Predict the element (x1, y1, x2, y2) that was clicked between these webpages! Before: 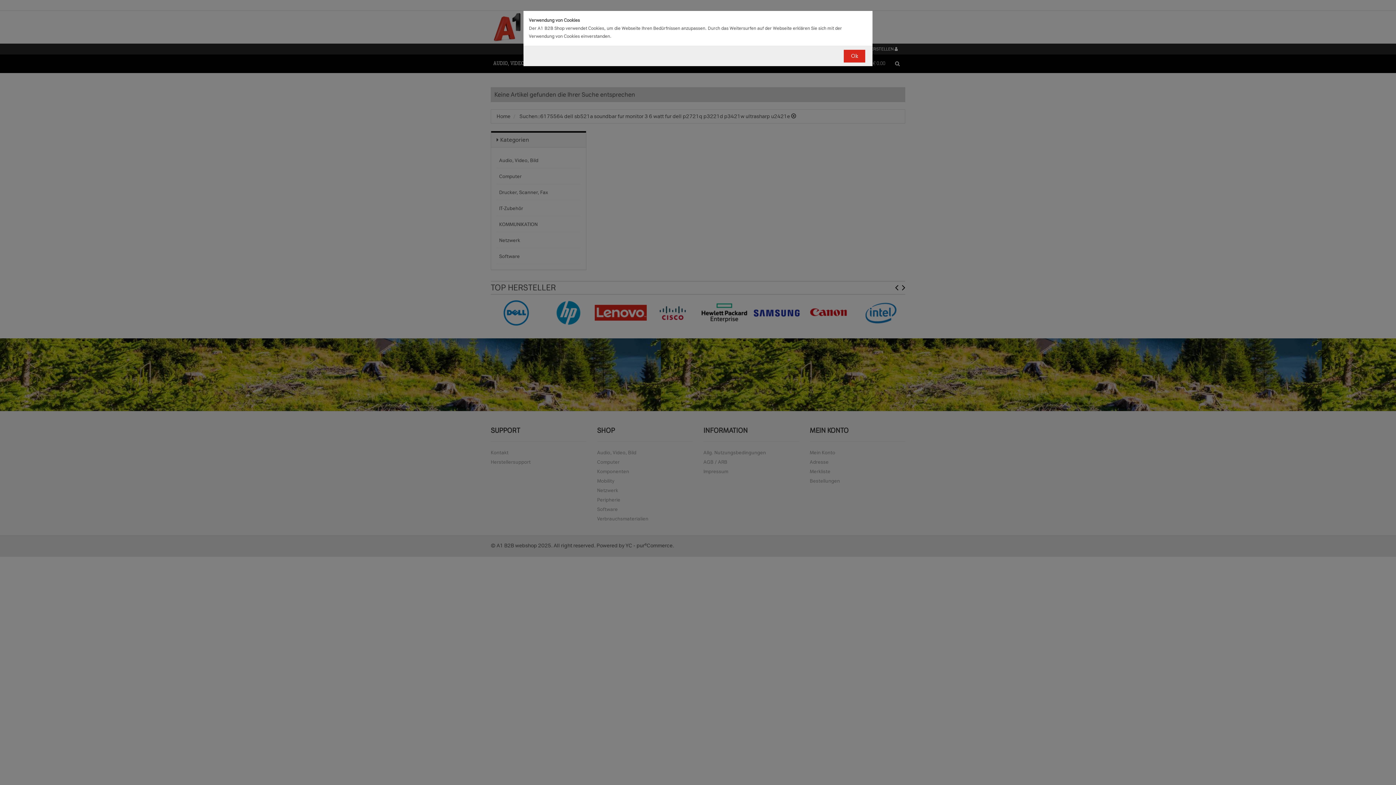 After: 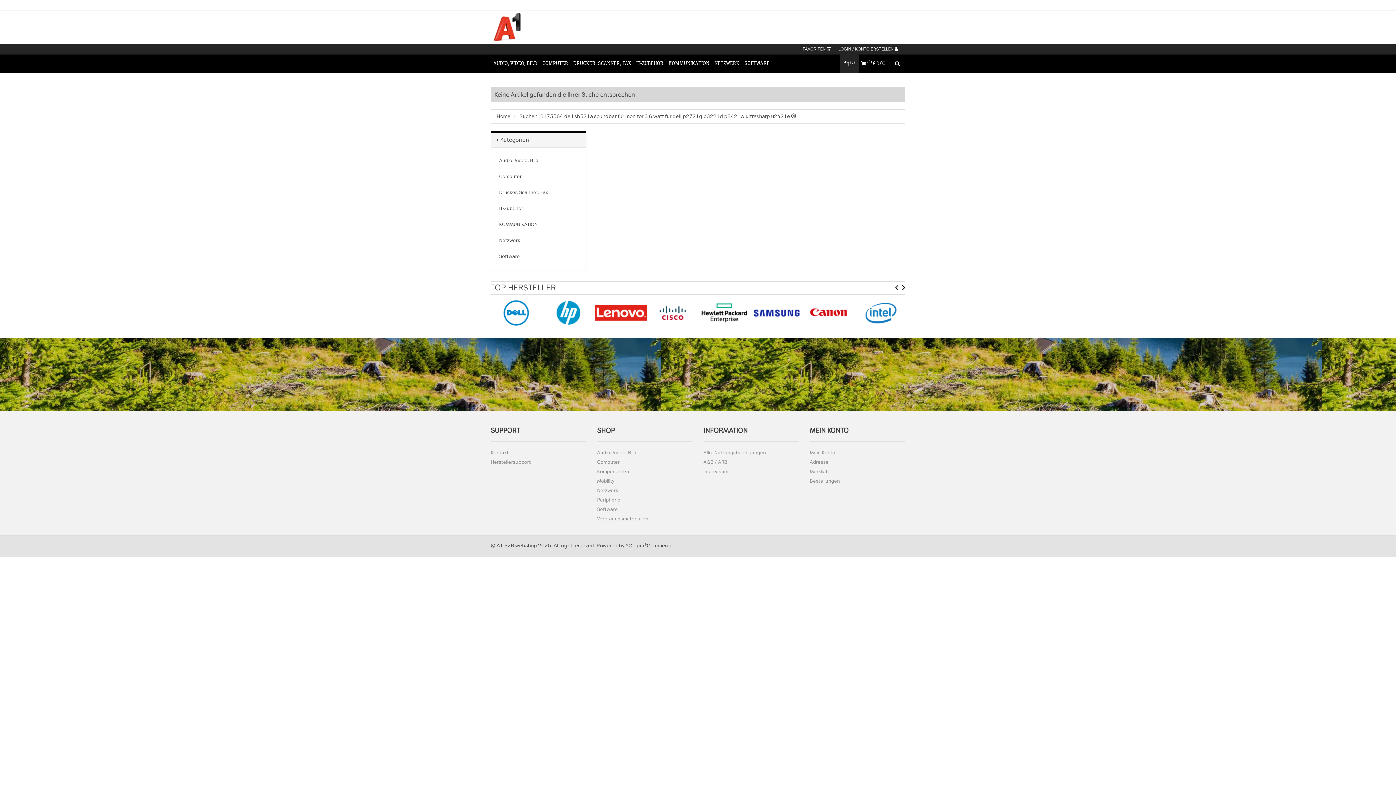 Action: label: Ok bbox: (844, 49, 865, 62)